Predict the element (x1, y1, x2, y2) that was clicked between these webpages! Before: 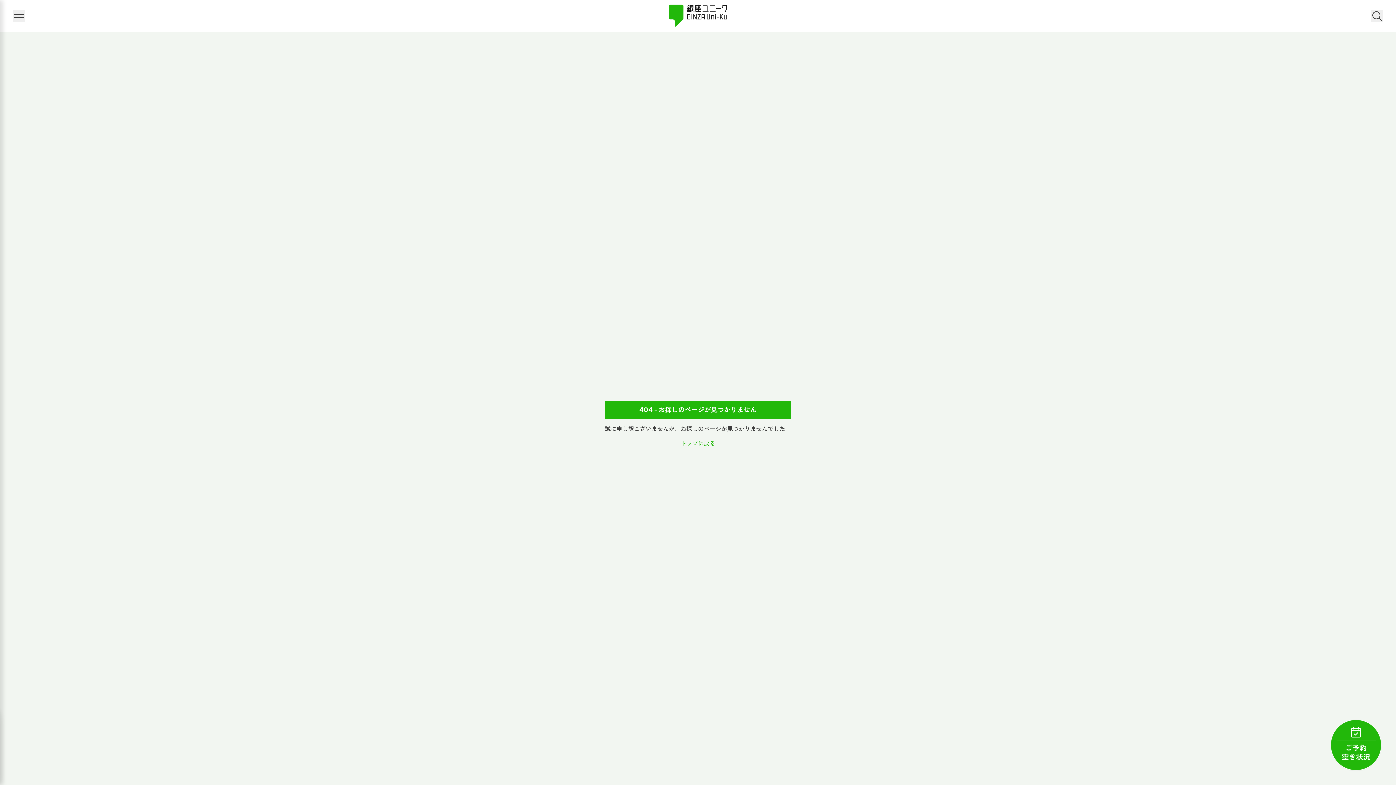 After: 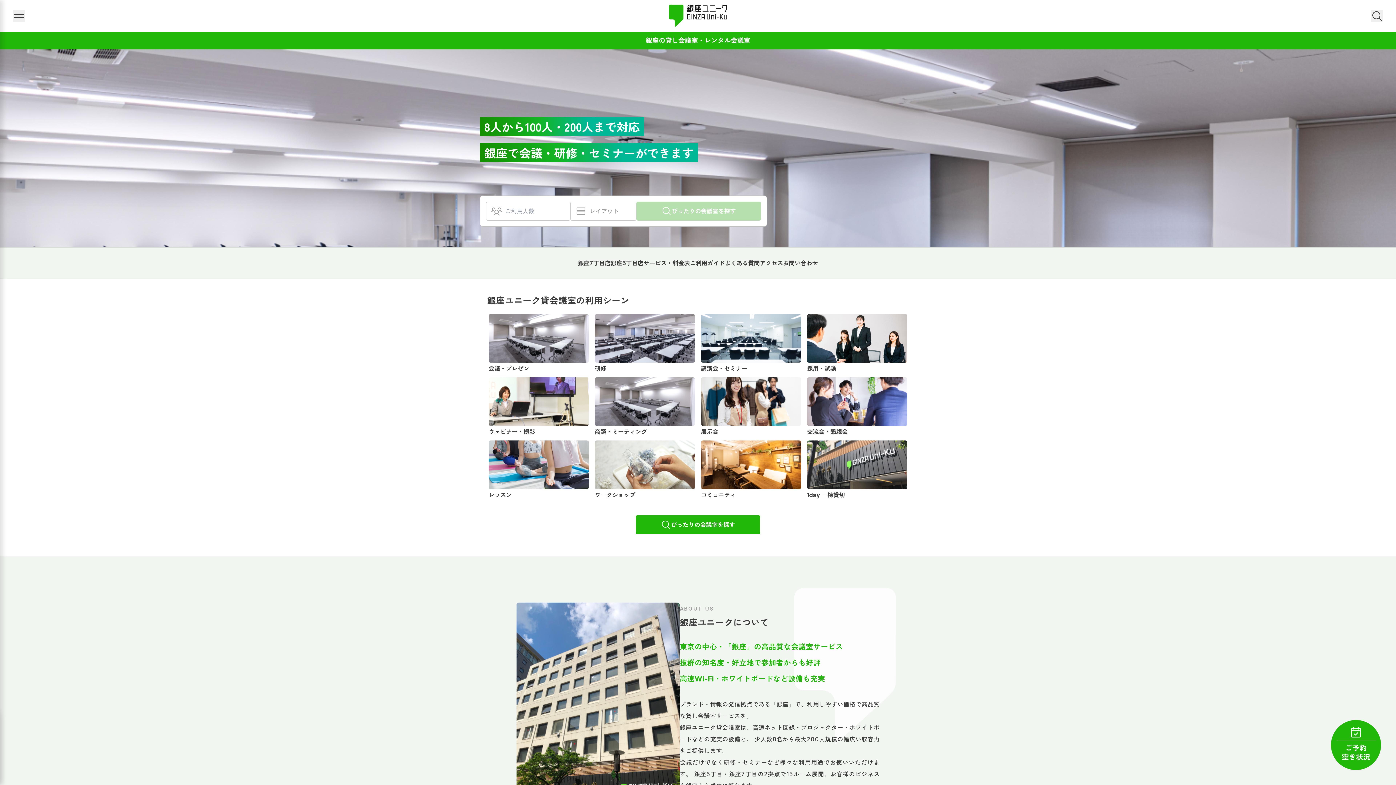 Action: label: トップに戻る bbox: (680, 439, 715, 448)